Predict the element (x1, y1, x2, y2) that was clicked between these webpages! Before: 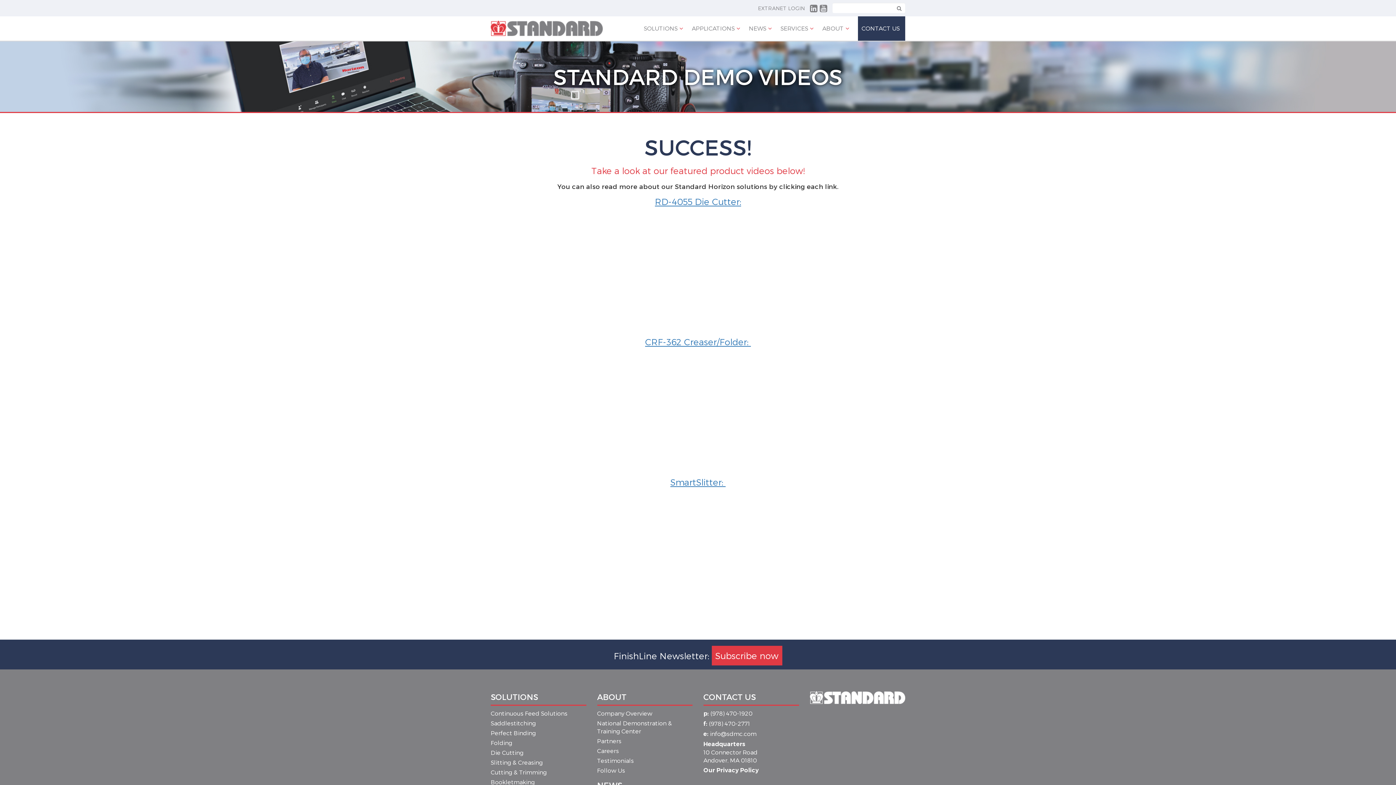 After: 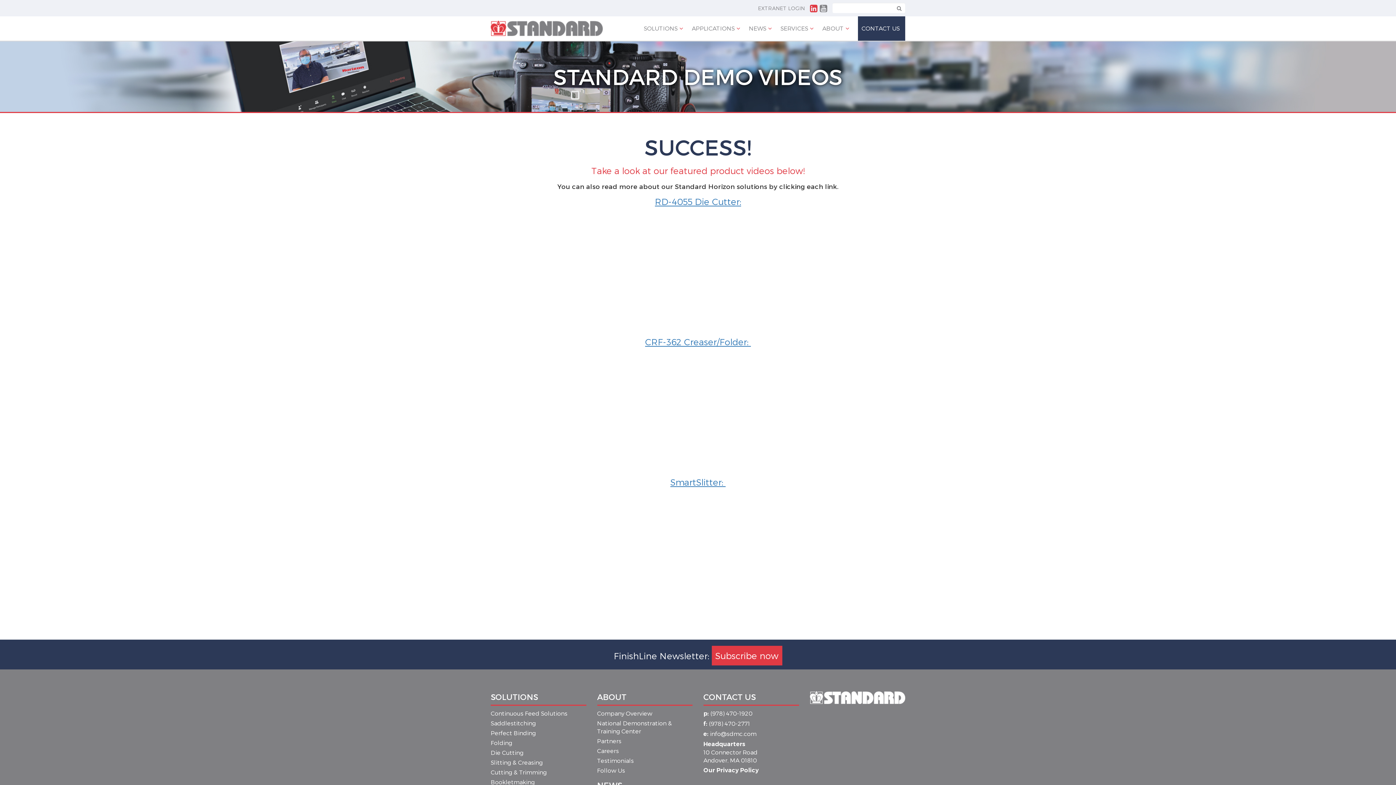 Action: bbox: (810, 3, 817, 13)